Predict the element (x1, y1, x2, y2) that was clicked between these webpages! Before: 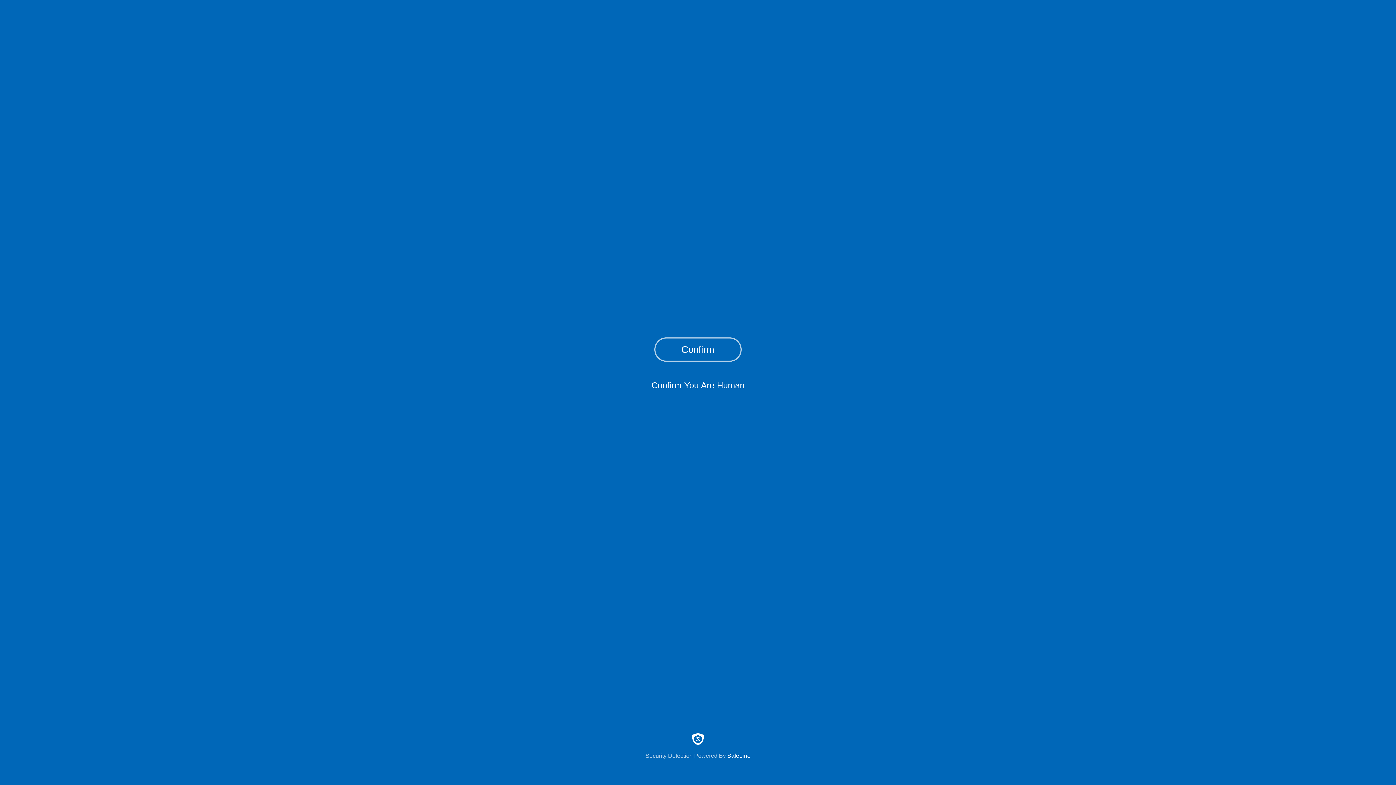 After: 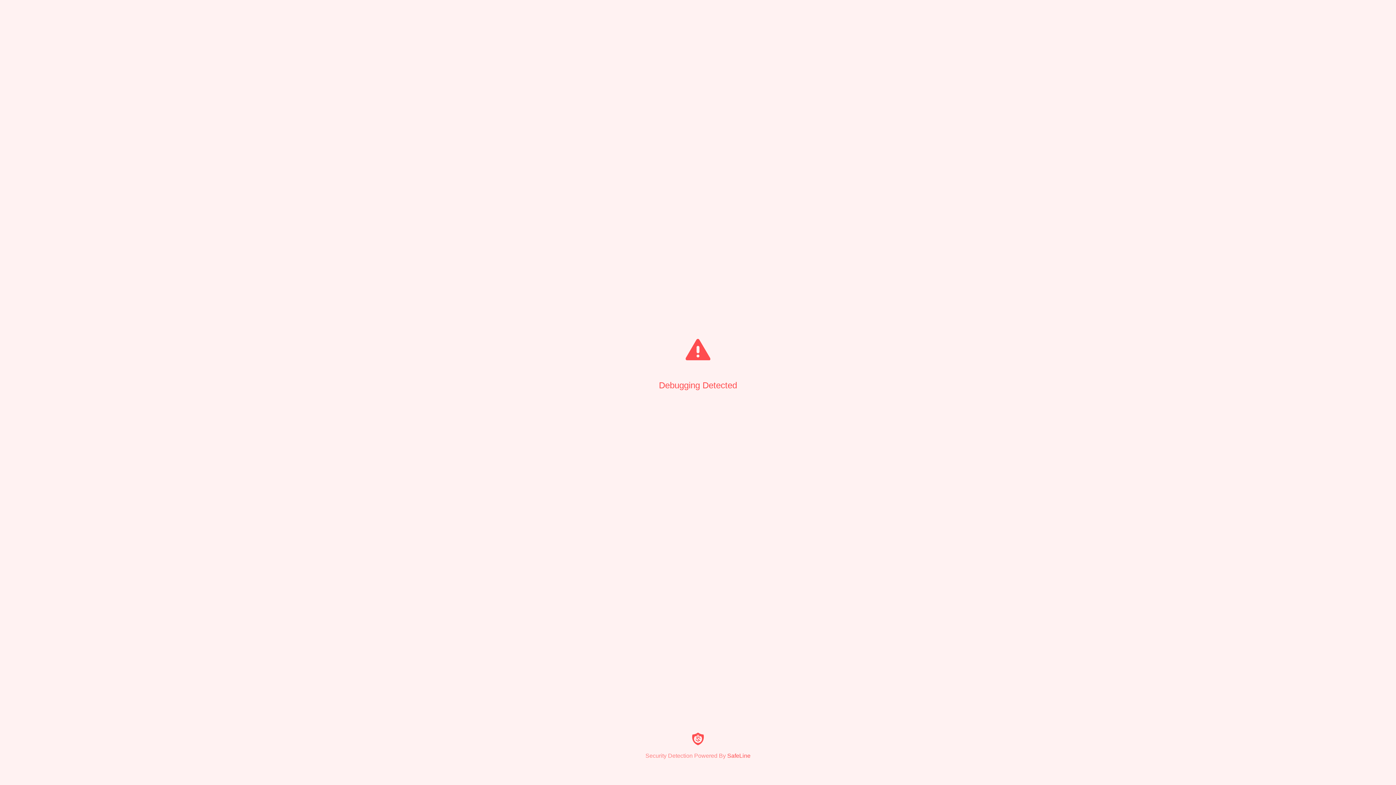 Action: label: Confirm bbox: (654, 337, 741, 361)